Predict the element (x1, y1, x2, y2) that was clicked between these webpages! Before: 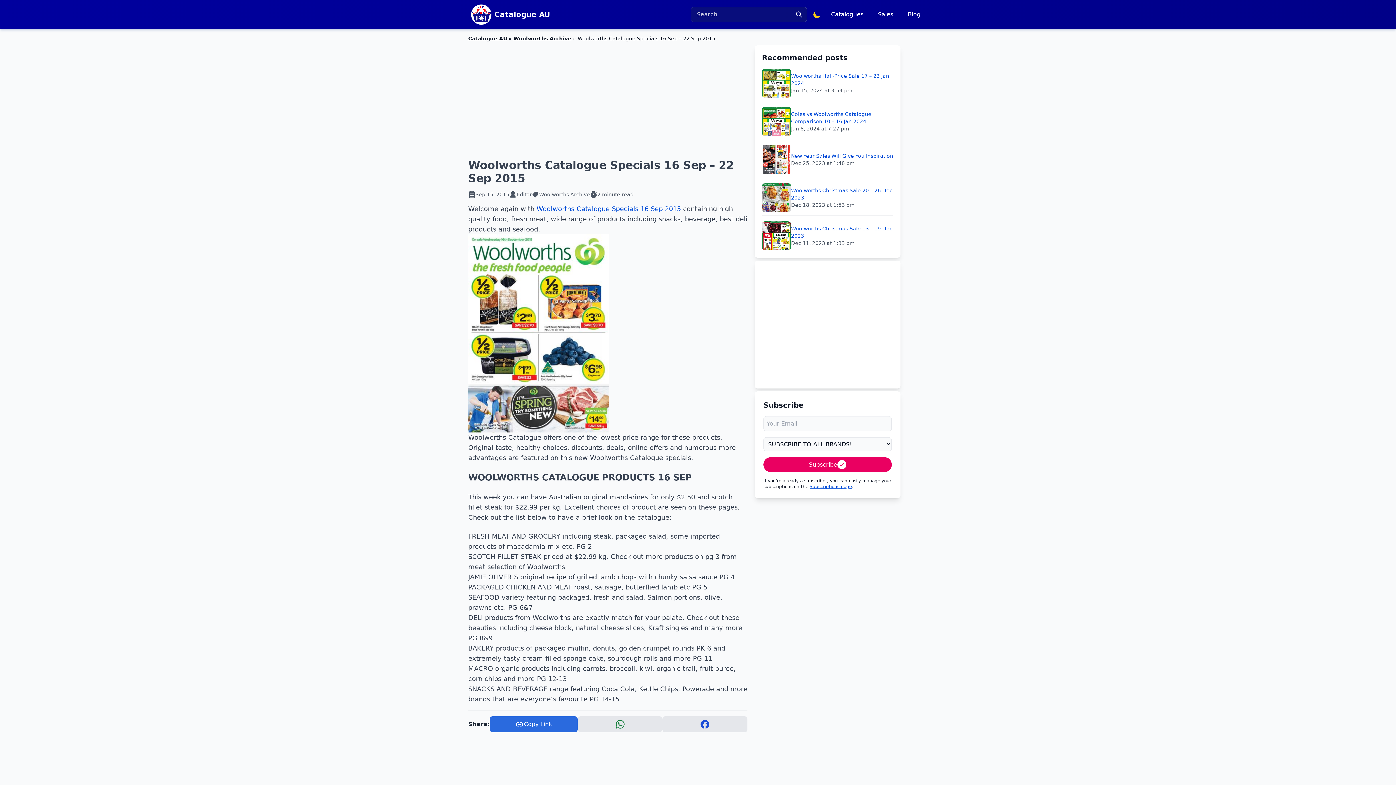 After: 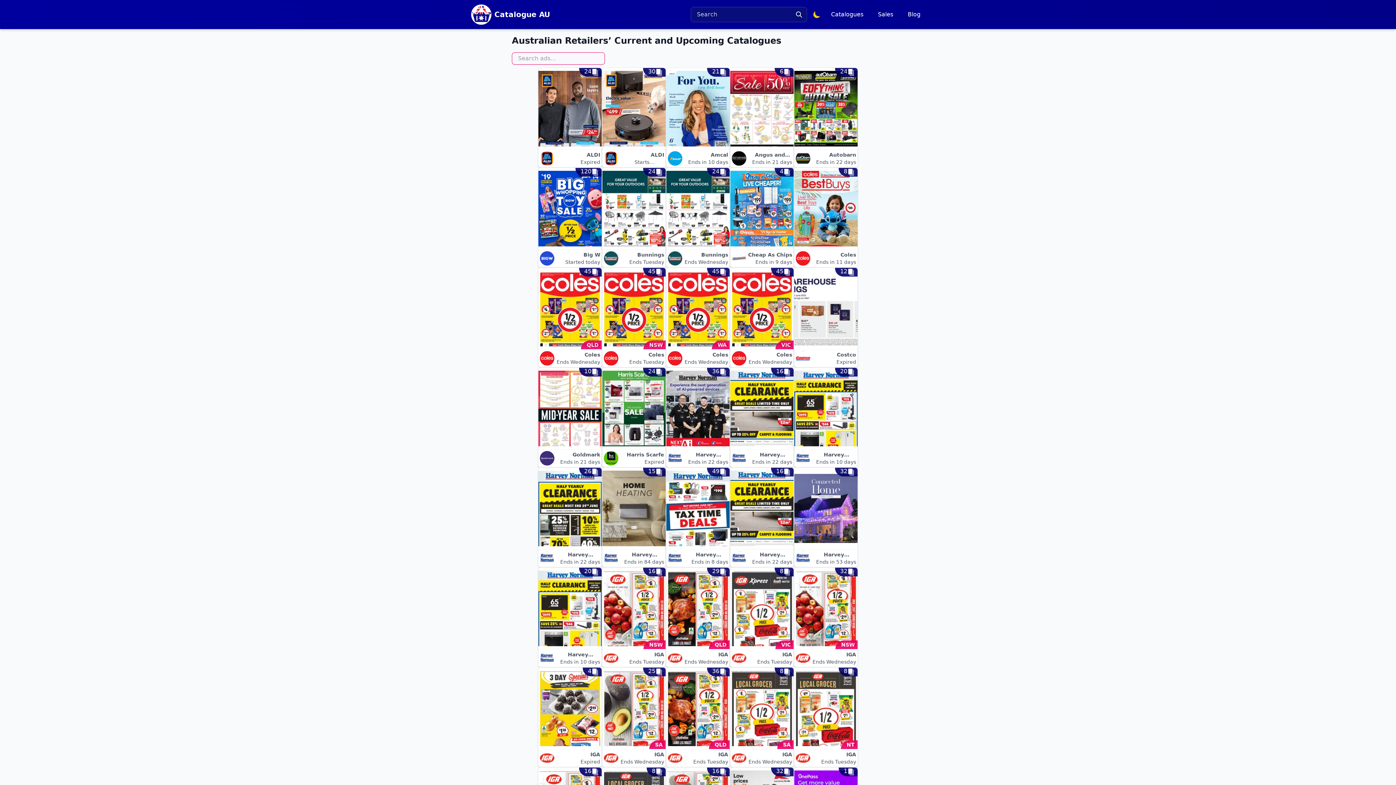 Action: label: Catalogues bbox: (826, 7, 868, 21)